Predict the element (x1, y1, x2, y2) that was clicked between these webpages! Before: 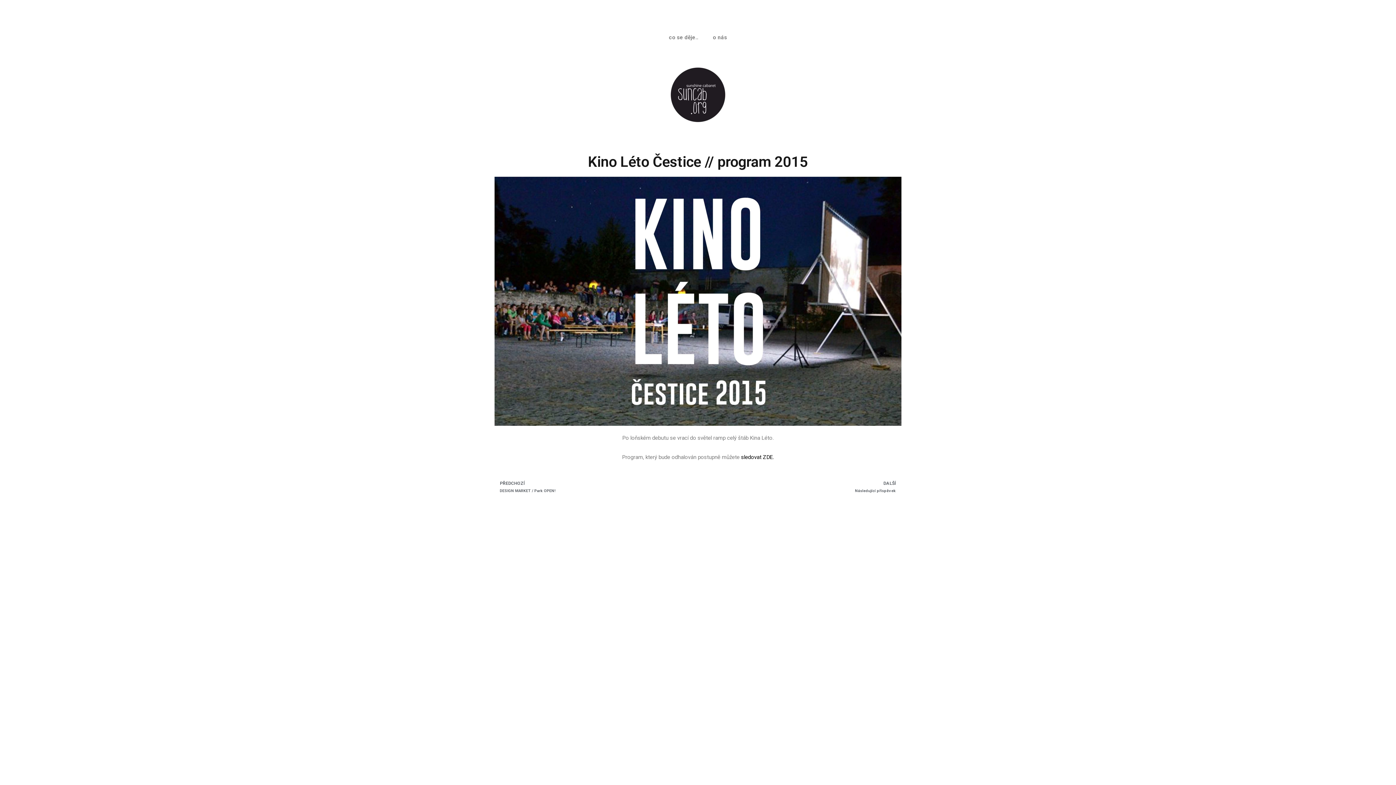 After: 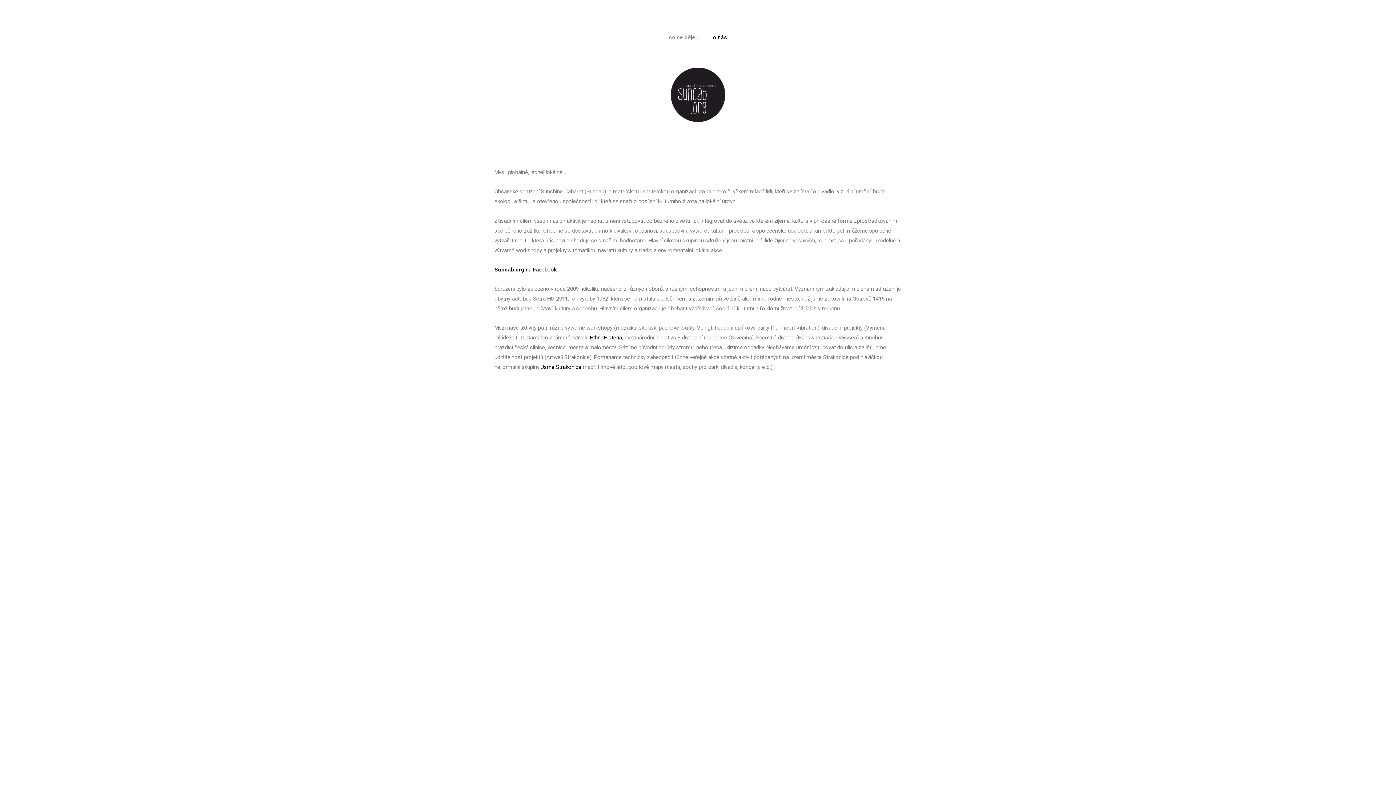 Action: label: o nás bbox: (705, 29, 734, 45)